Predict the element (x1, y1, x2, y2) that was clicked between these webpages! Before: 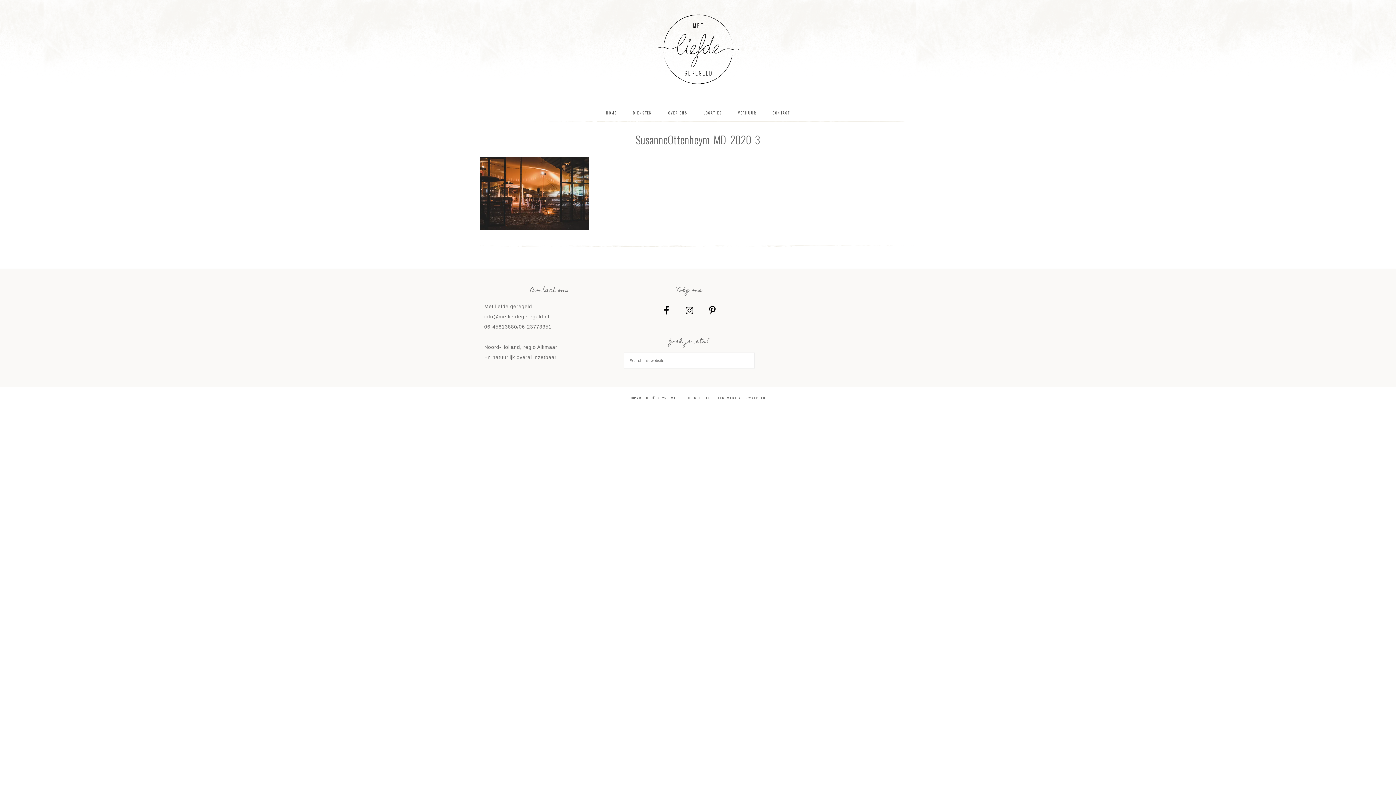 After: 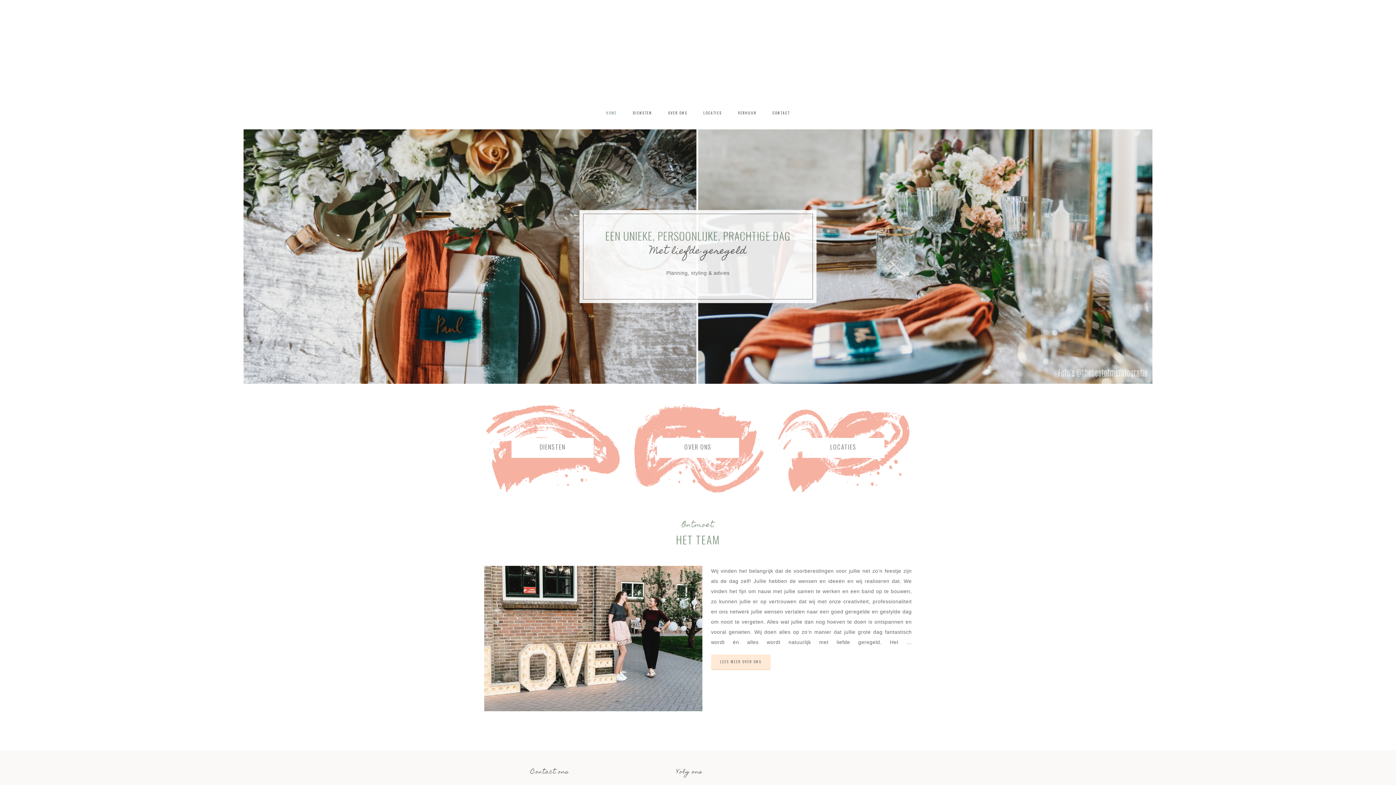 Action: bbox: (598, 104, 624, 122) label: HOME